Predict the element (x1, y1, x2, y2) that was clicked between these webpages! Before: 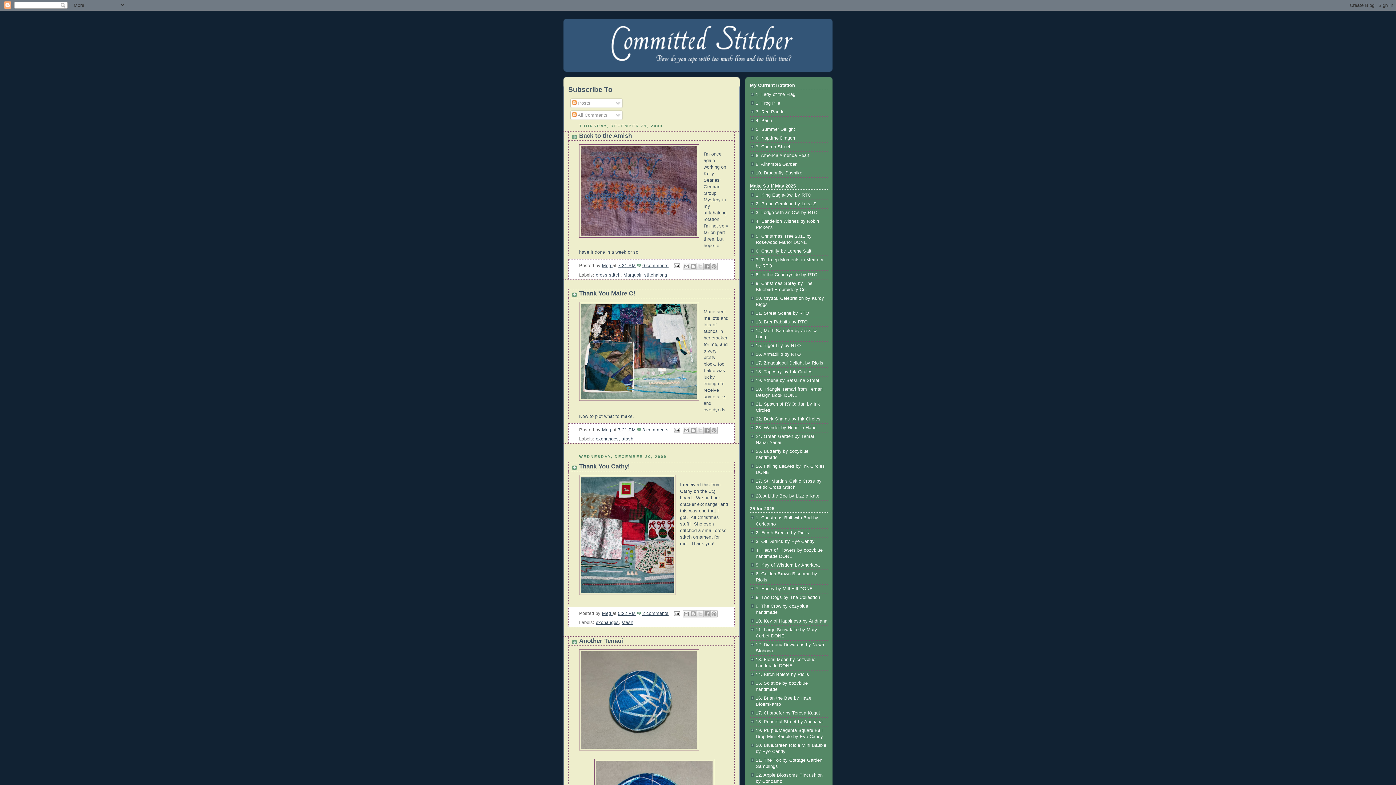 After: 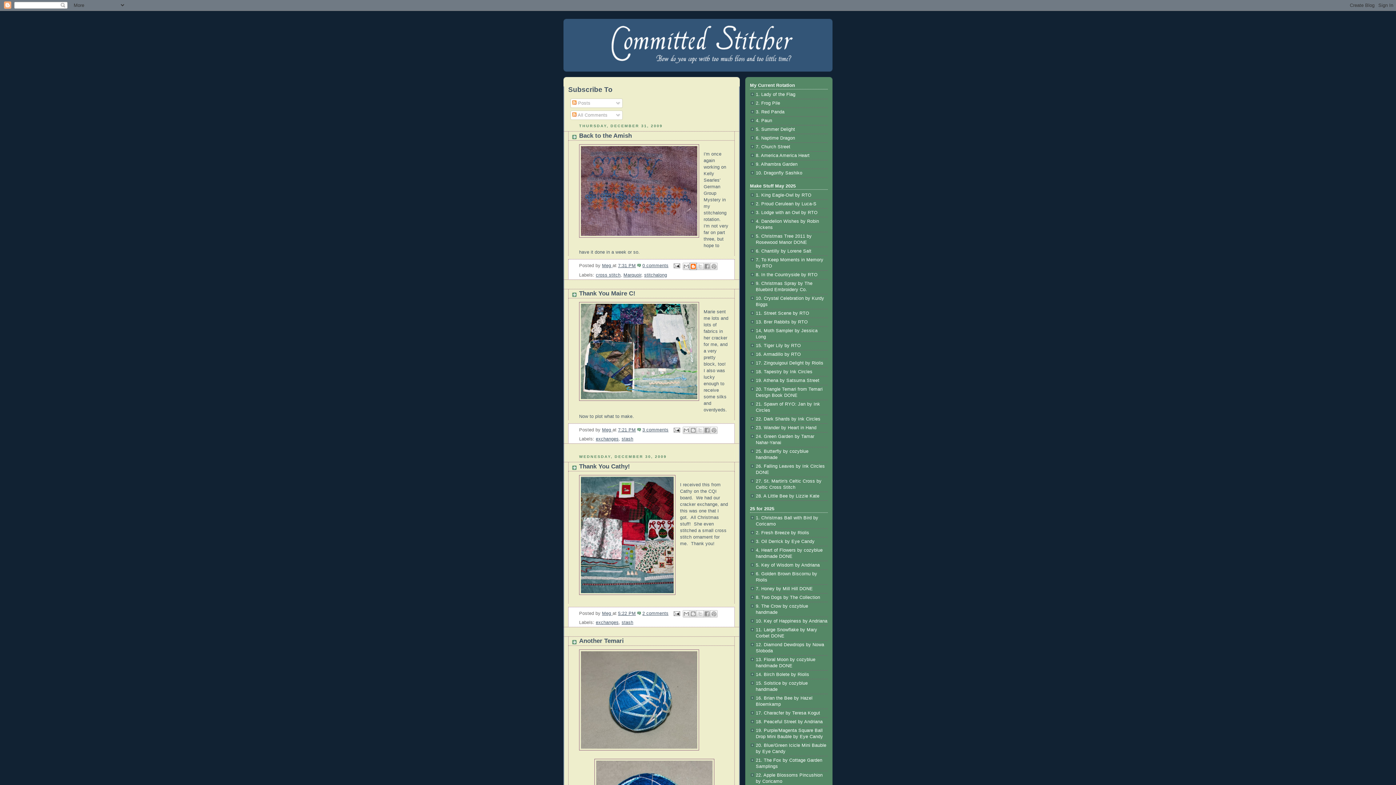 Action: bbox: (689, 262, 697, 270) label: BlogThis!